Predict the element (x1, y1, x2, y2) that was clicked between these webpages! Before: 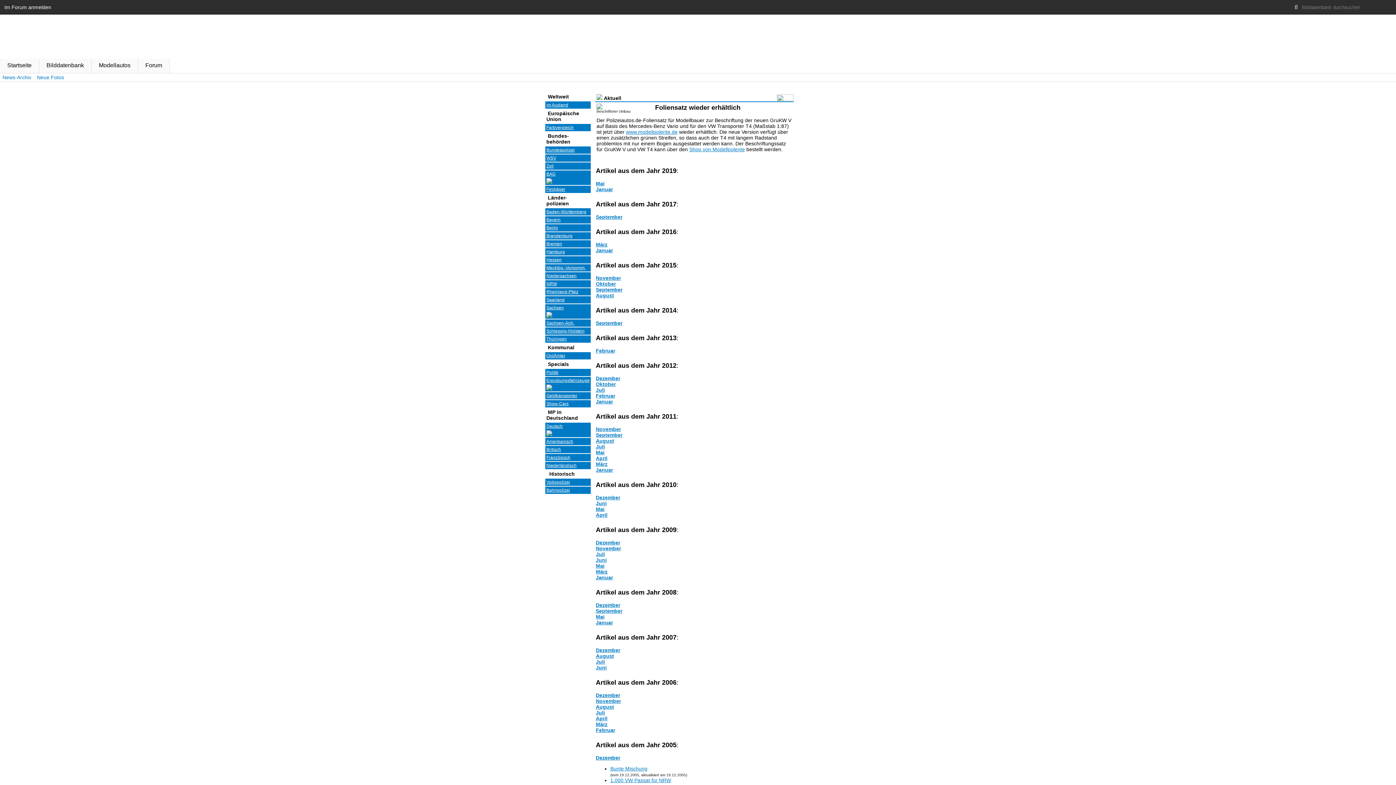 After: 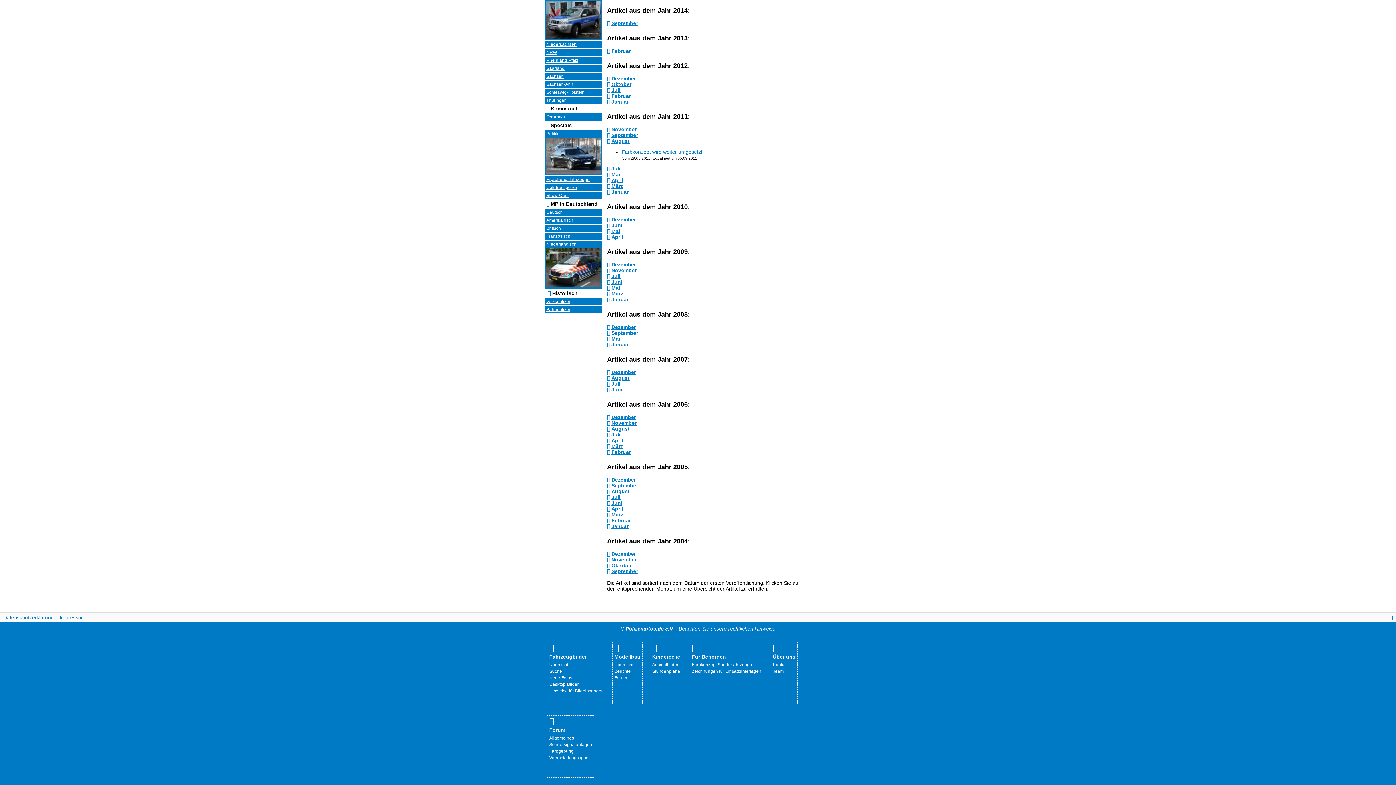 Action: label: August bbox: (596, 438, 614, 444)